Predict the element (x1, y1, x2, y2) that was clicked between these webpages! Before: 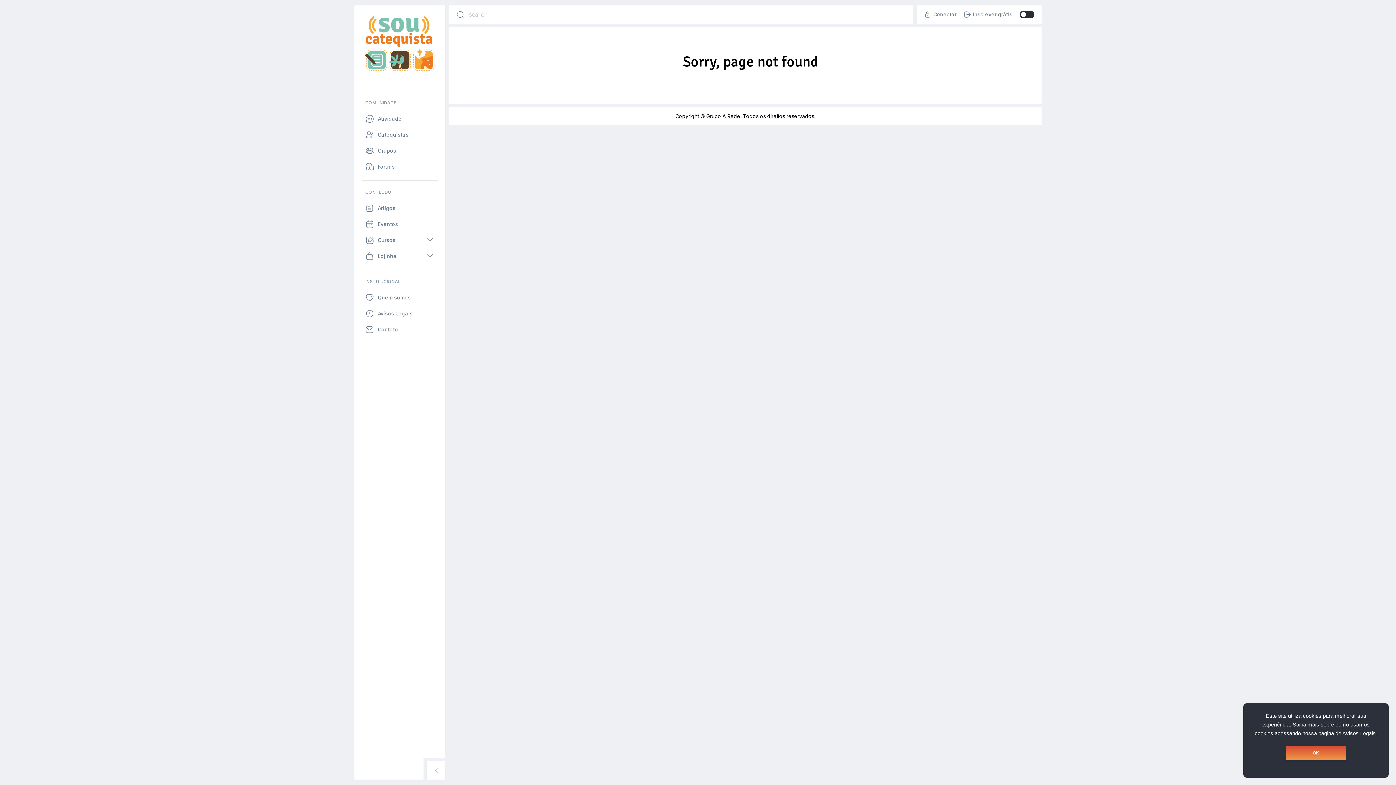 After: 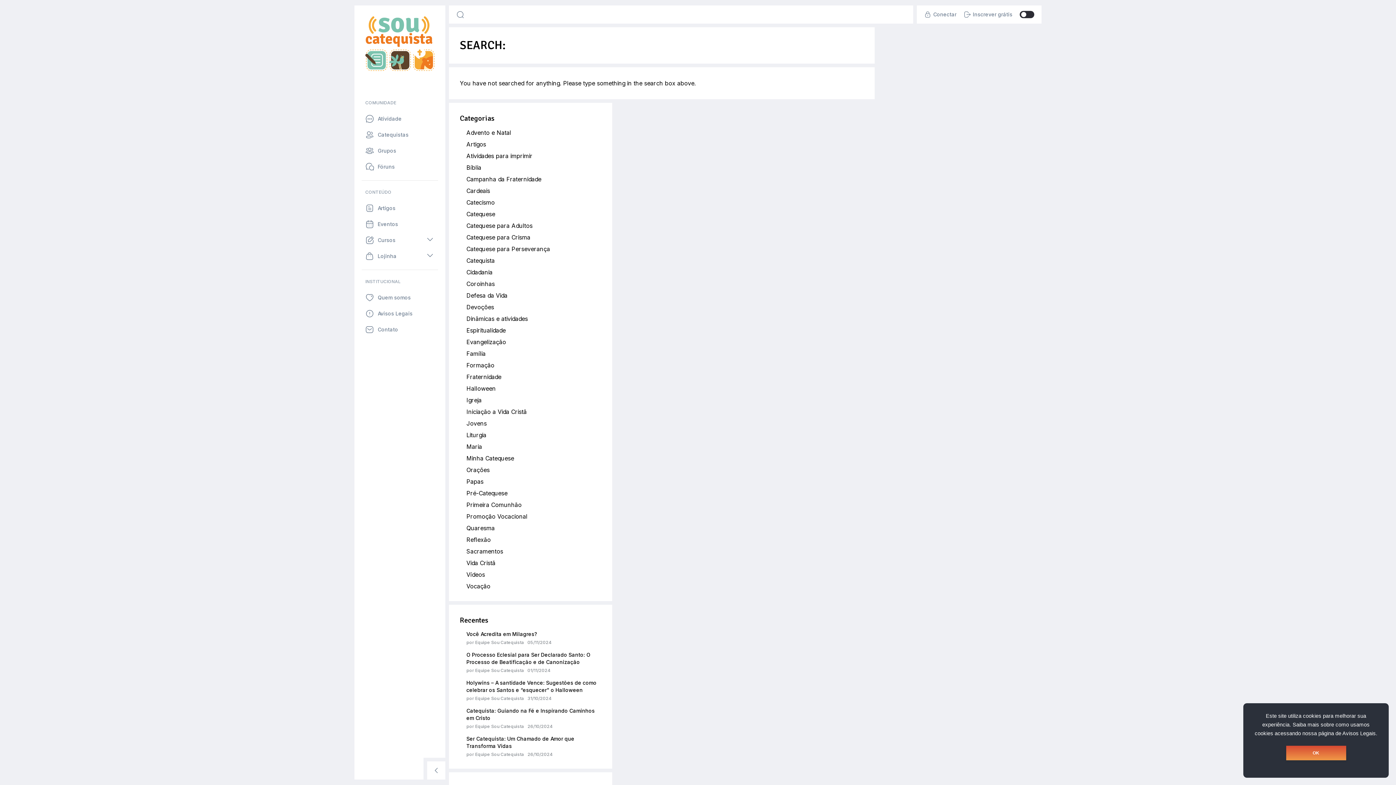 Action: label: Search bbox: (456, 10, 464, 18)